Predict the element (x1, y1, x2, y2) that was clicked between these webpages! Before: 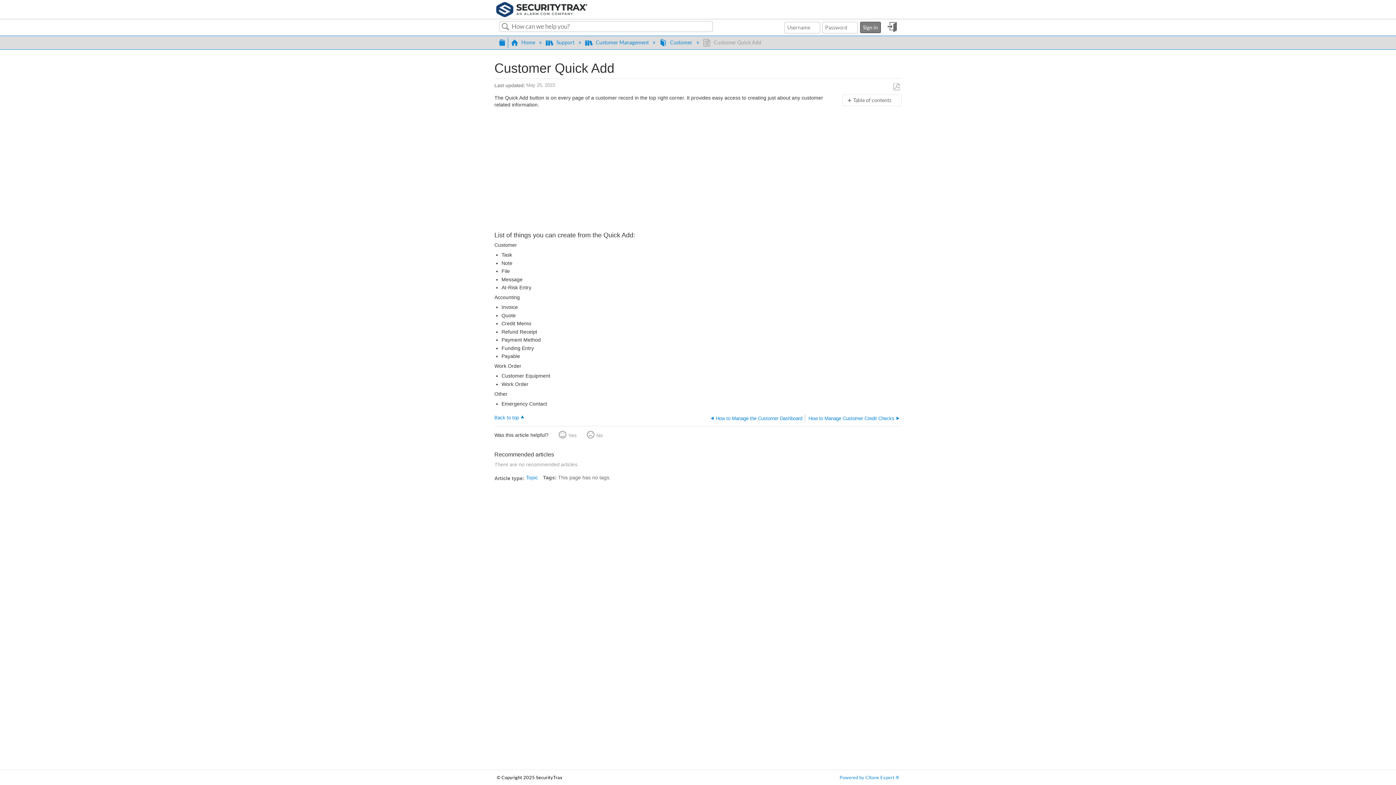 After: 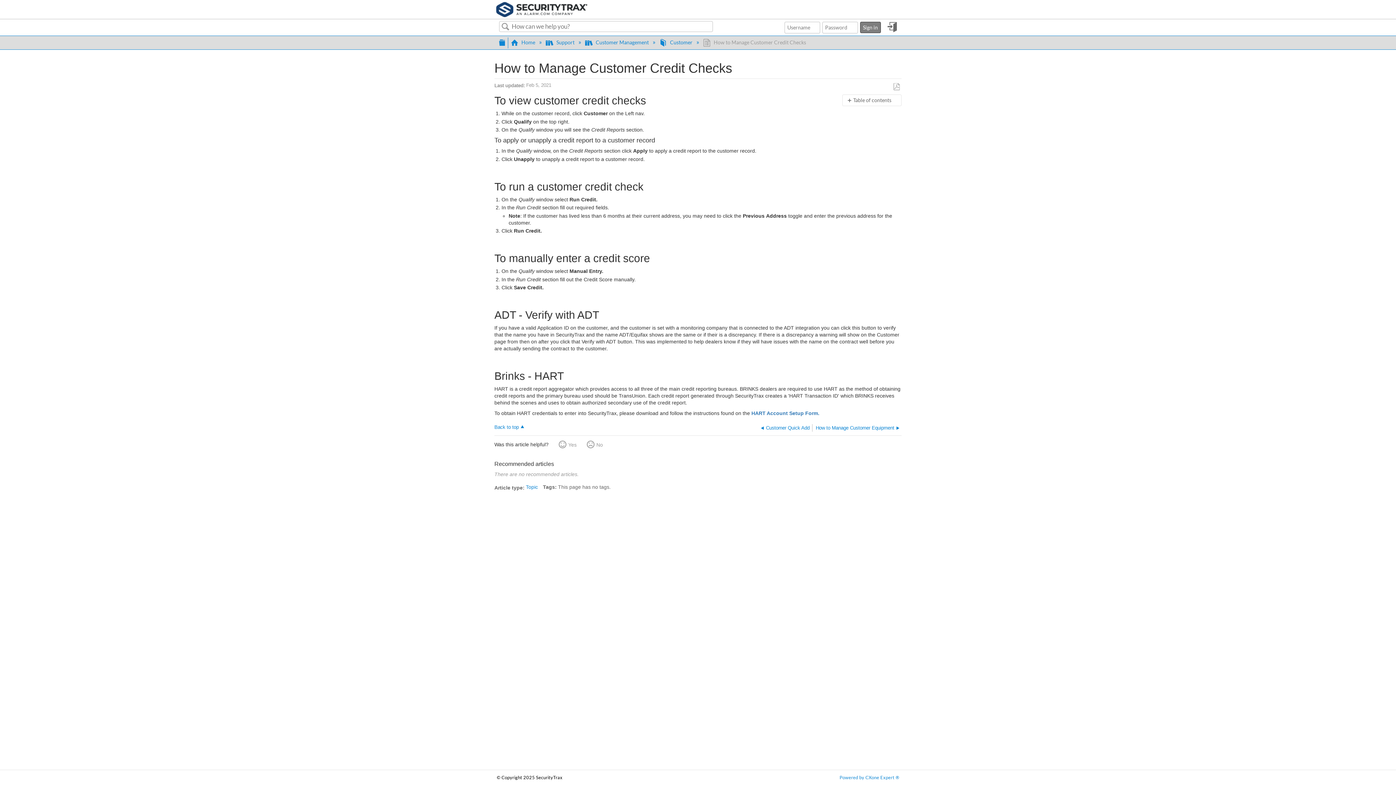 Action: label: How to Manage Customer Credit Checks bbox: (808, 417, 901, 422)